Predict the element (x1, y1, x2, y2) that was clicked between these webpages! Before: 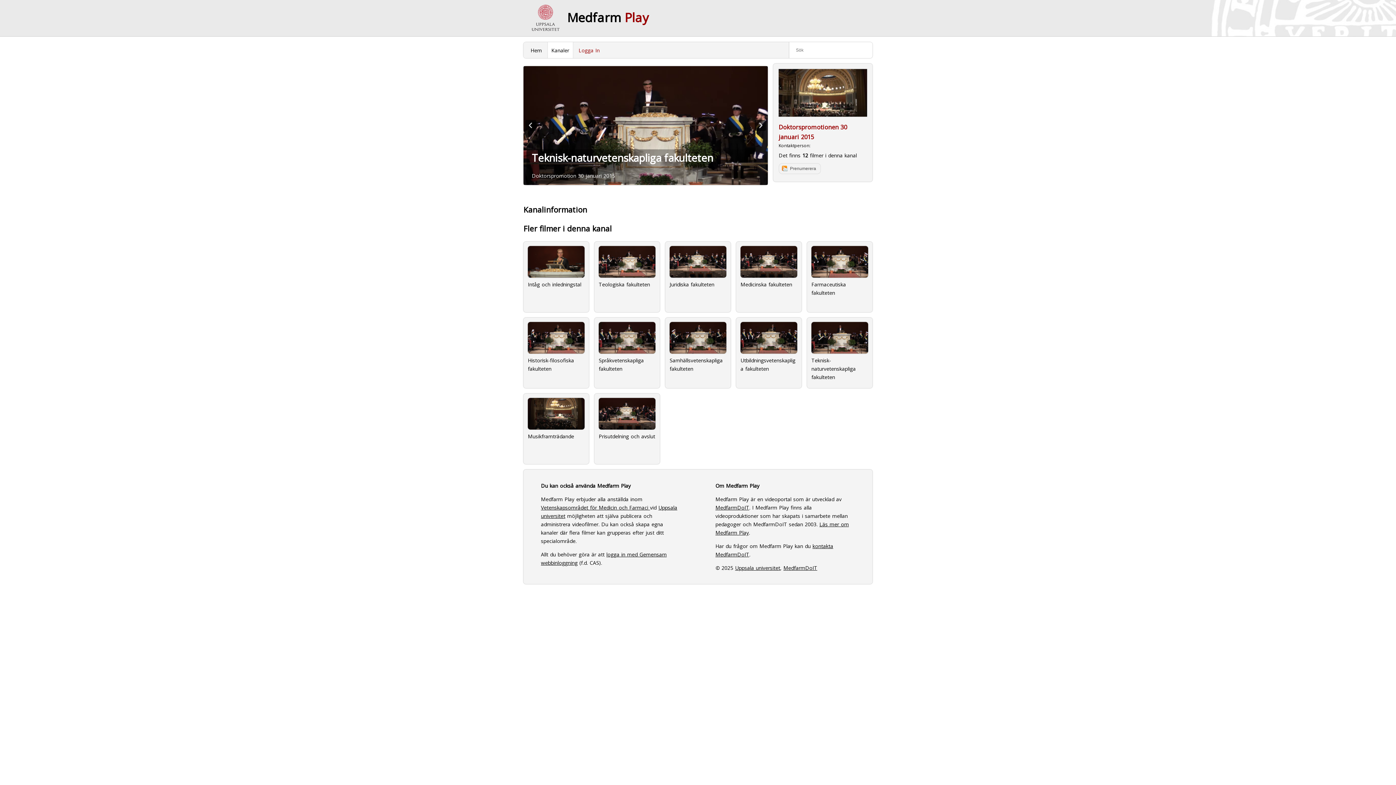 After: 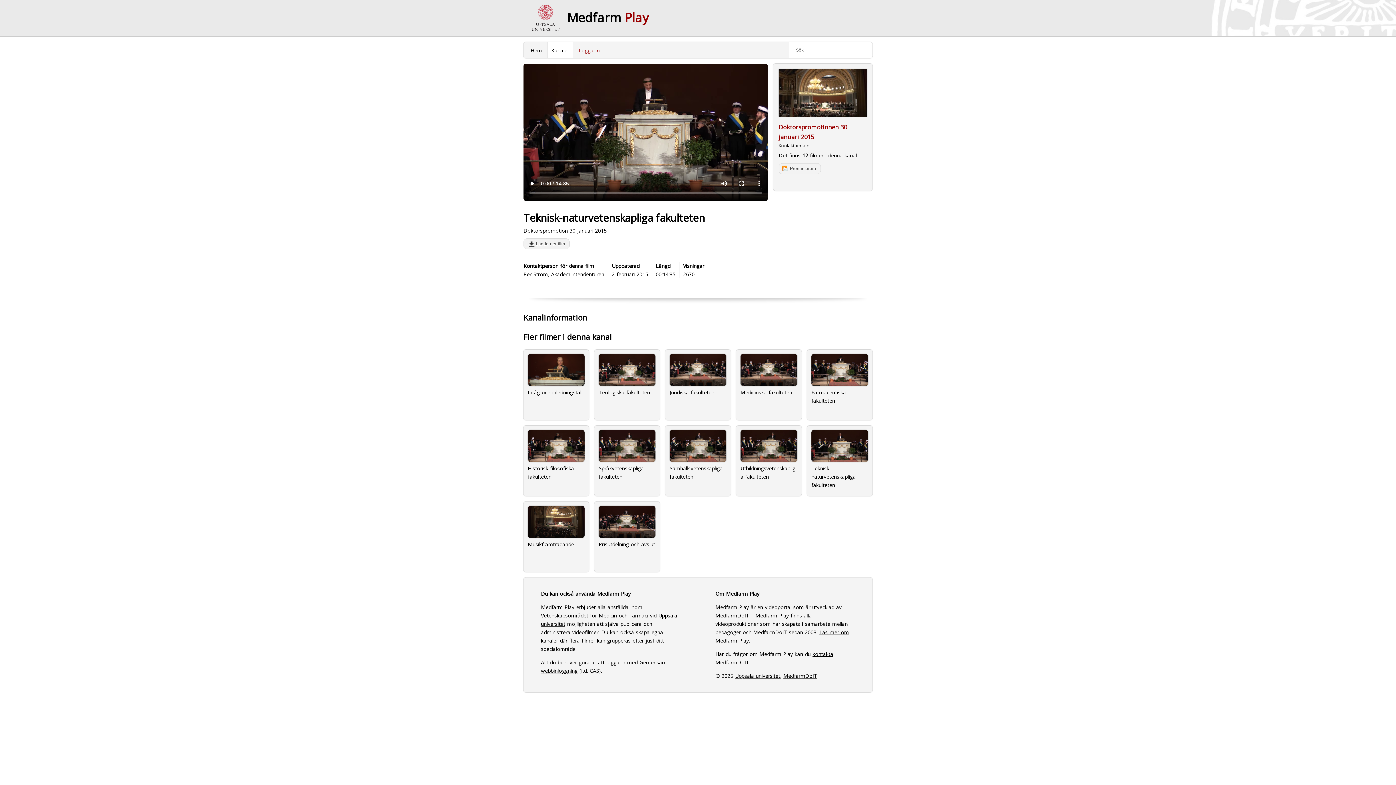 Action: bbox: (811, 322, 868, 383) label: Teknisk-naturvetenskapliga fakulteten